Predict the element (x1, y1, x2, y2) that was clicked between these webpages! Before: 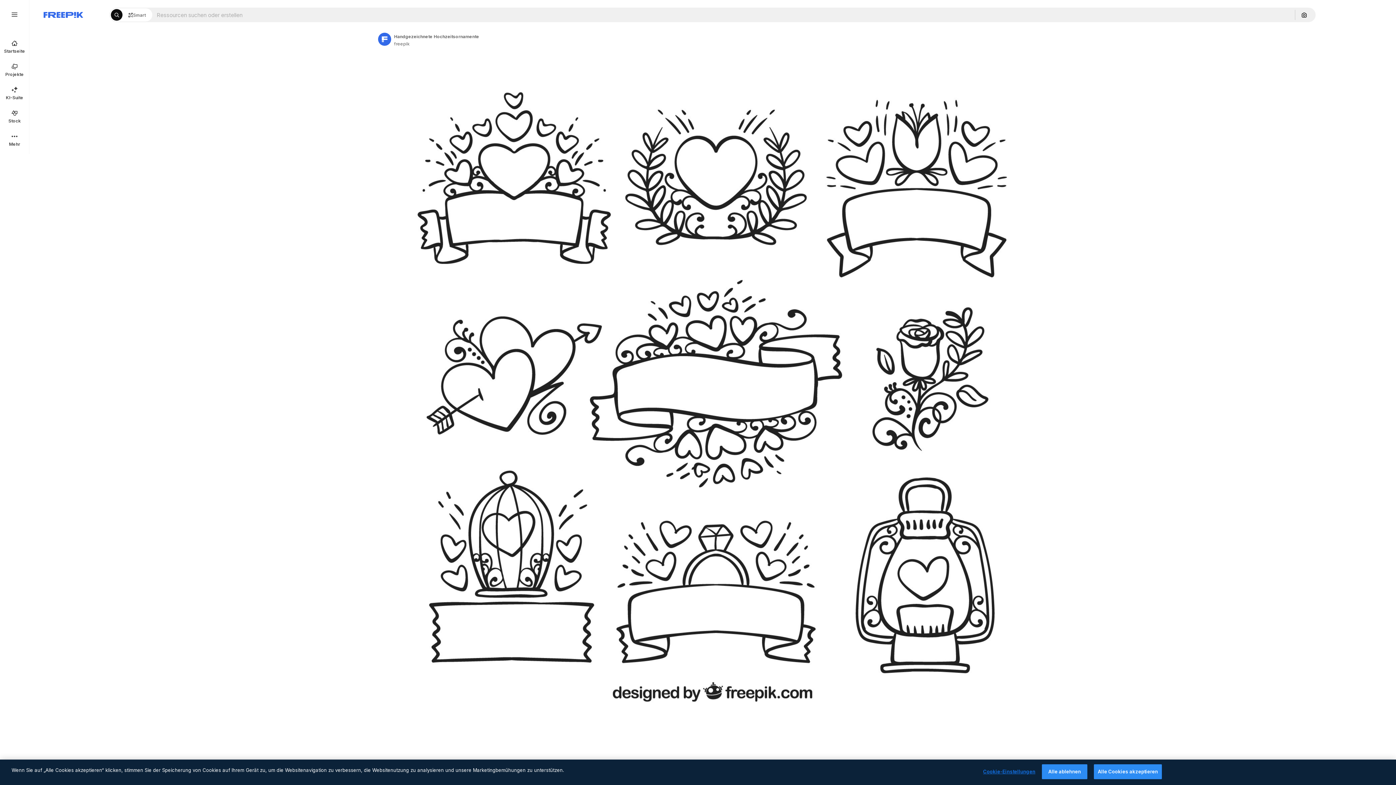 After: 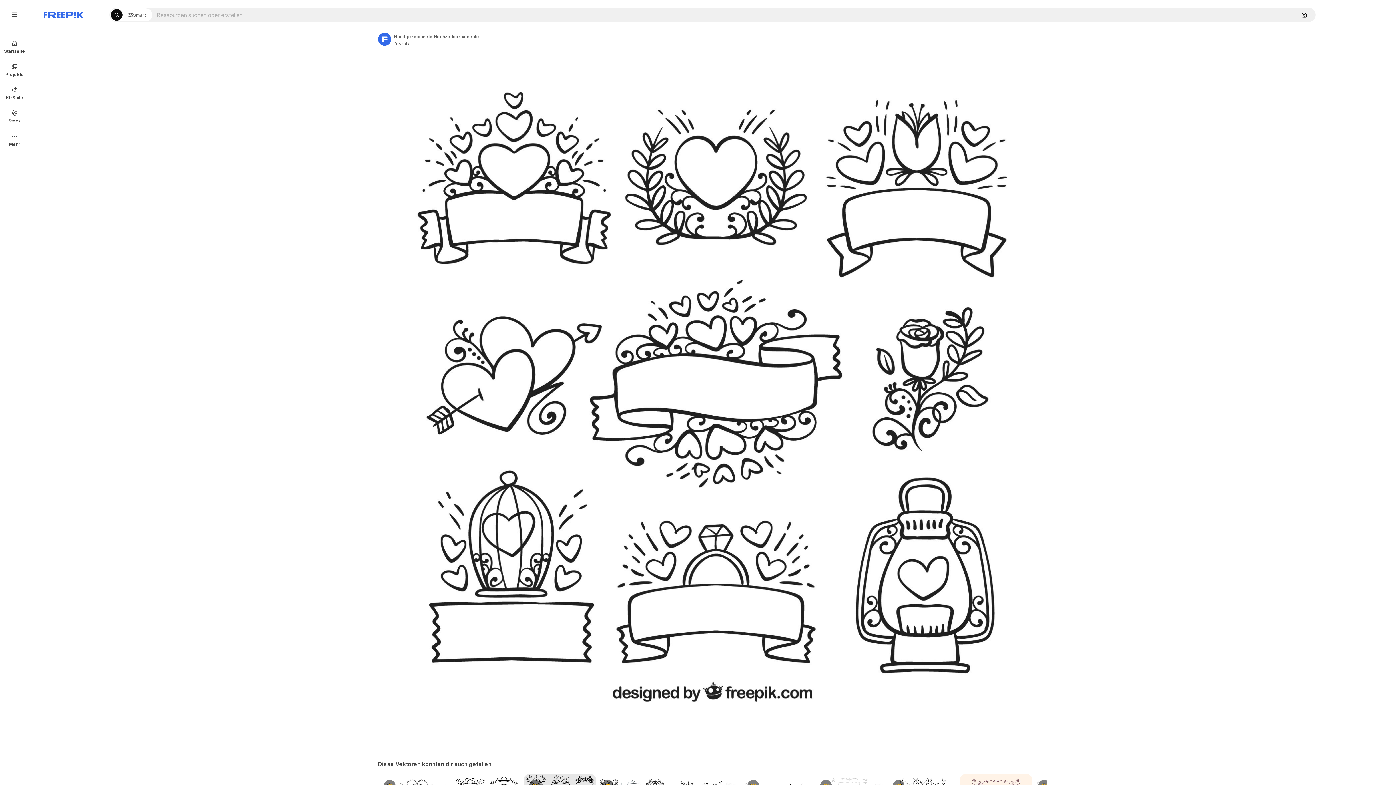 Action: bbox: (1042, 764, 1087, 779) label: Alle ablehnen